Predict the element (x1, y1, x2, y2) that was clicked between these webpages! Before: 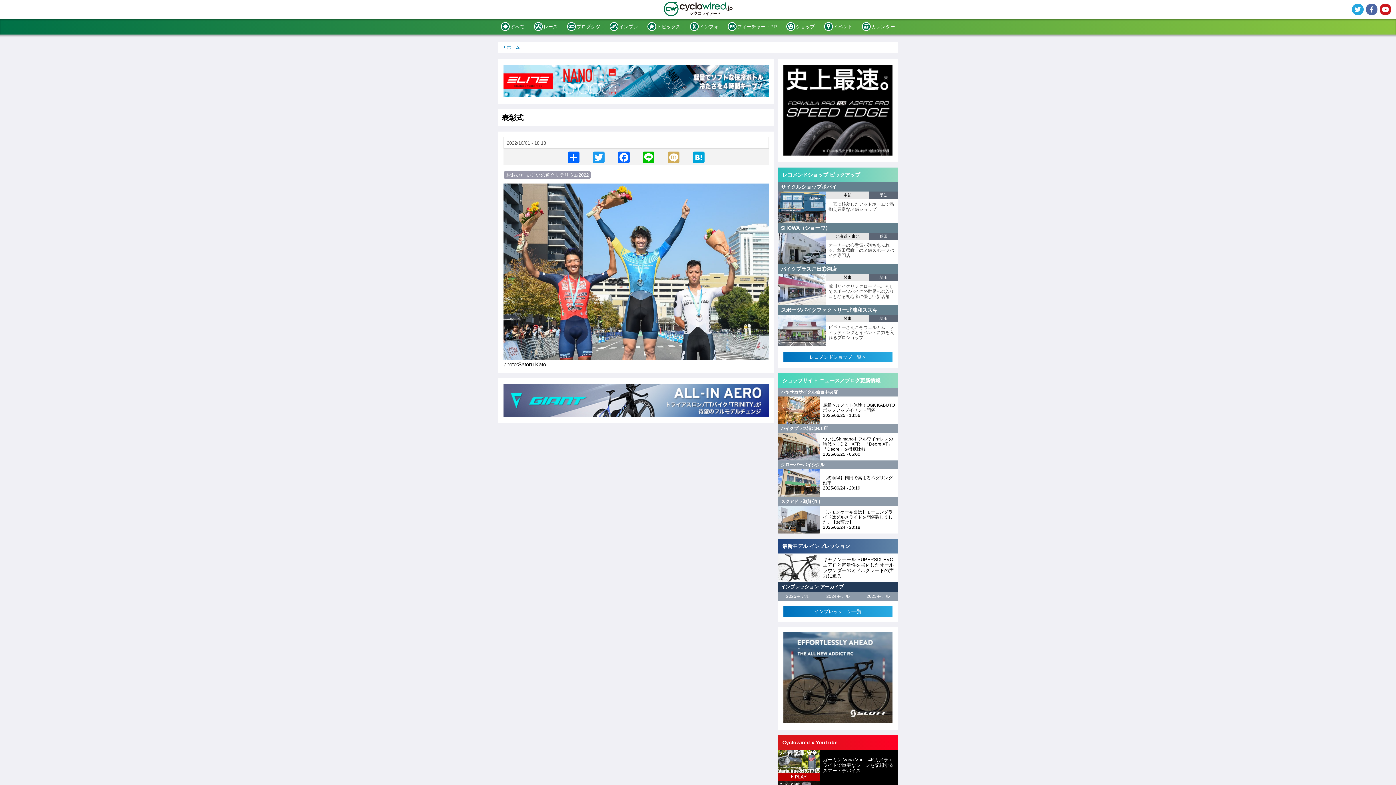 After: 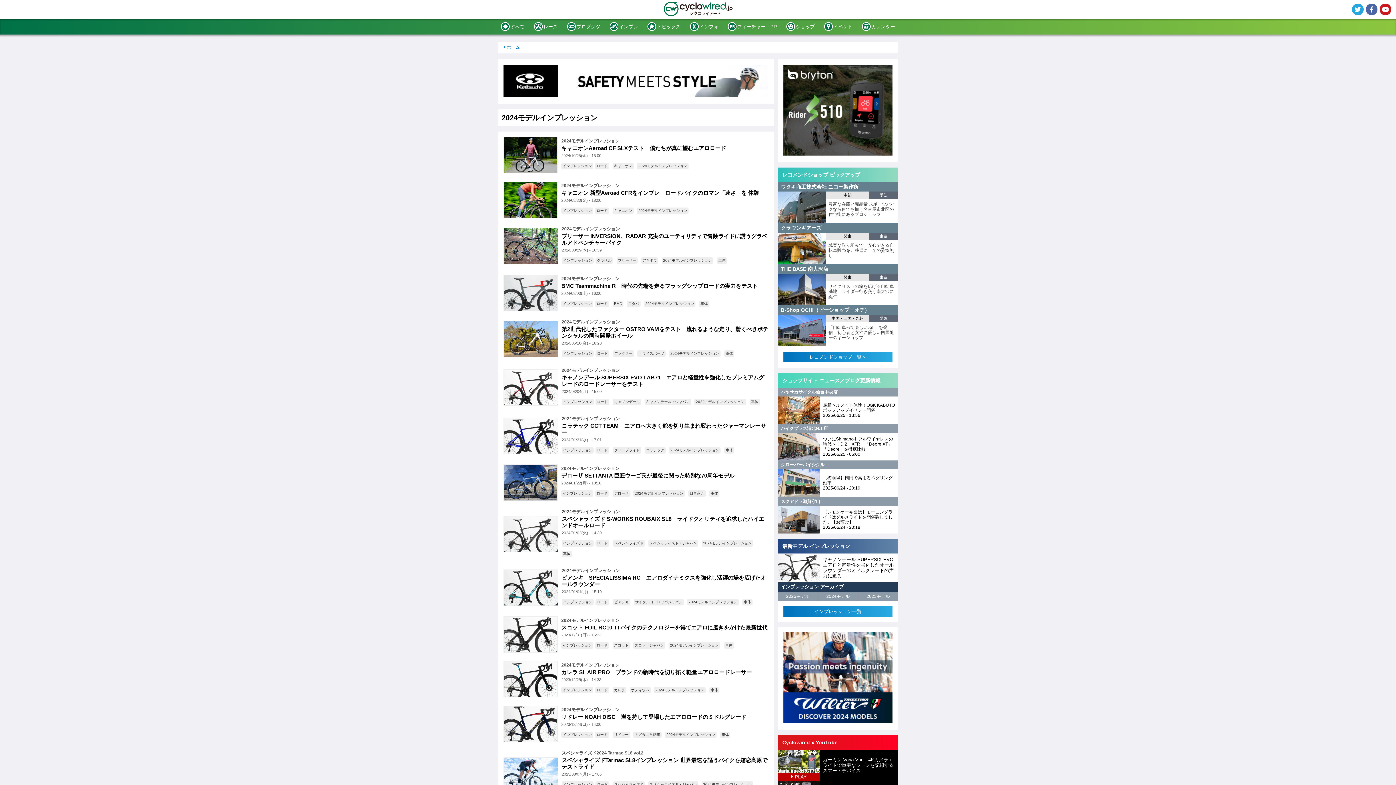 Action: label: 2024モデル bbox: (818, 592, 857, 601)